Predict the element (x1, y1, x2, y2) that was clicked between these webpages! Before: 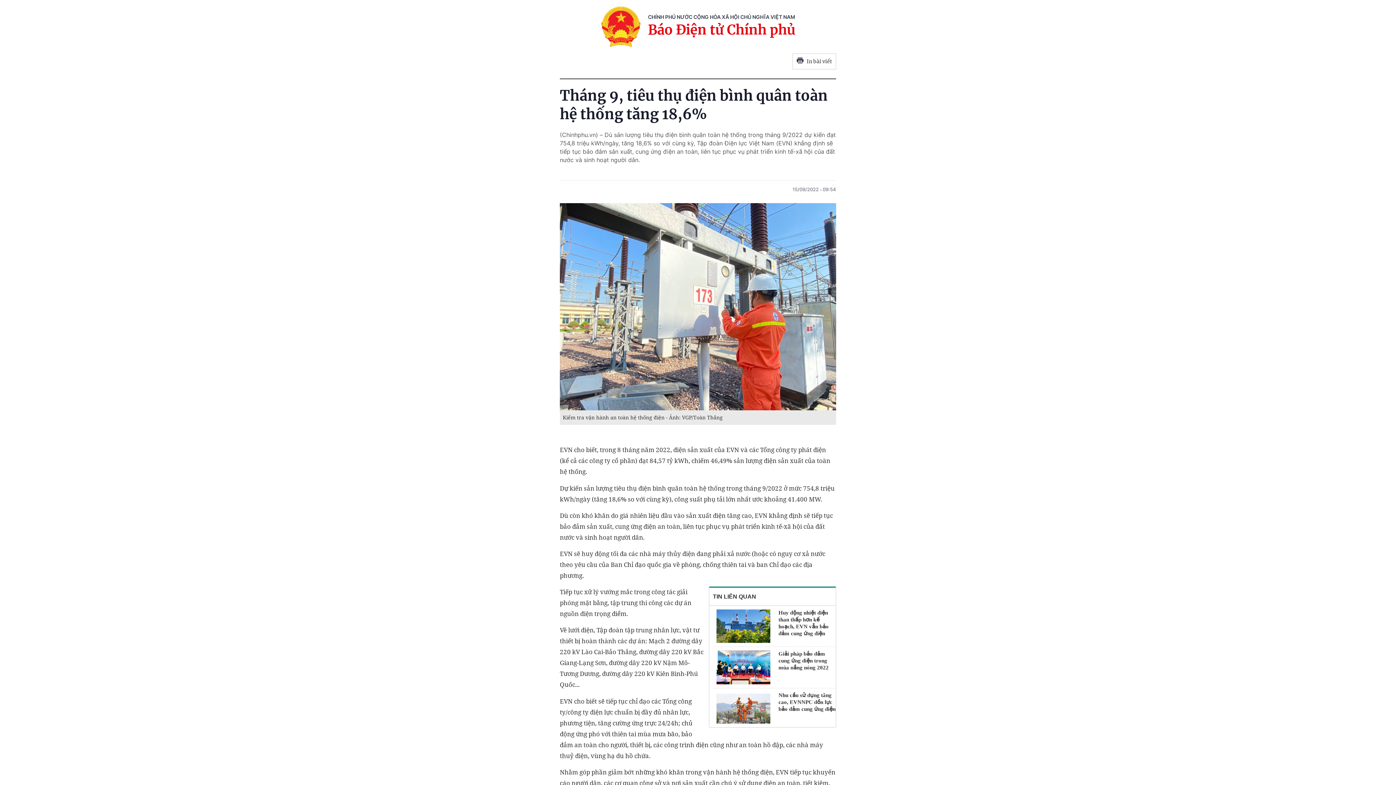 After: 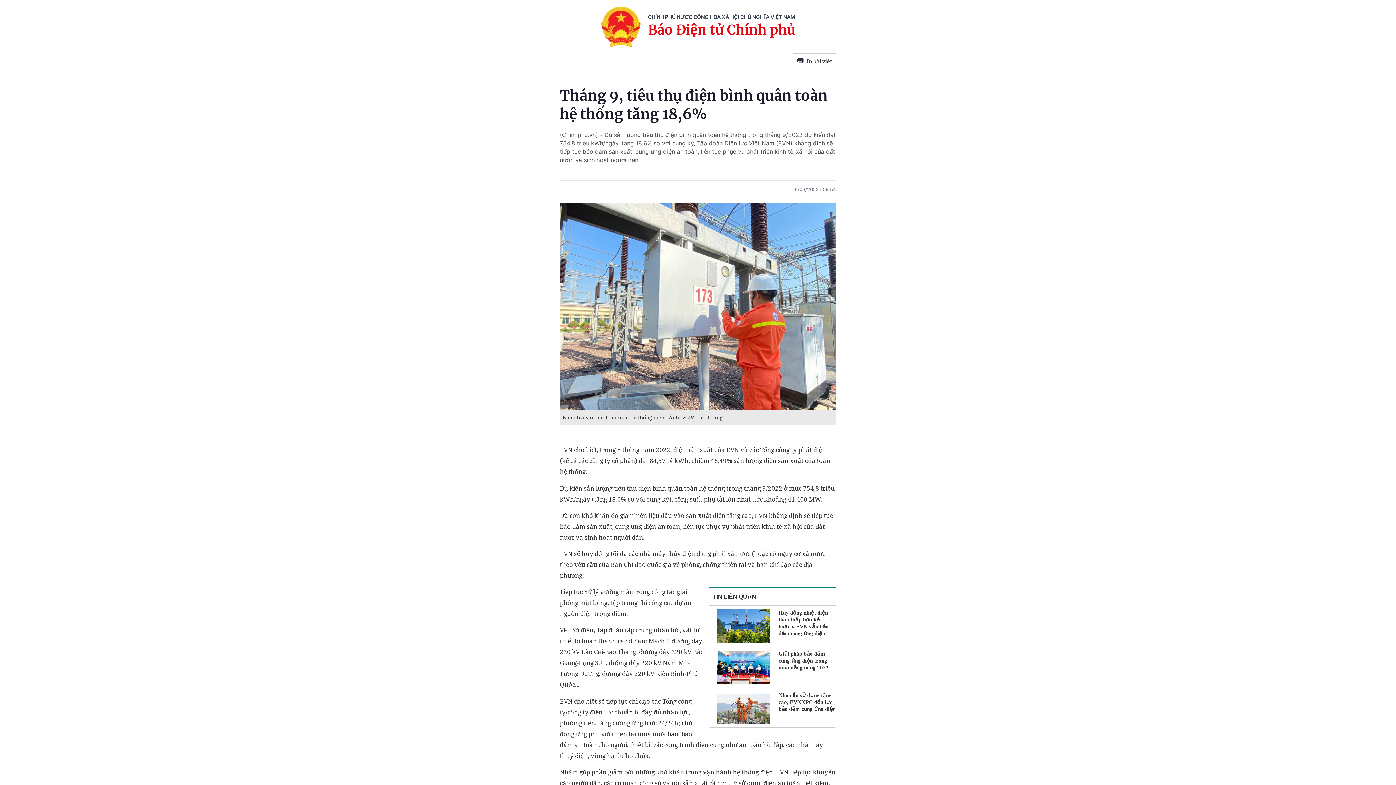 Action: bbox: (716, 609, 770, 643)